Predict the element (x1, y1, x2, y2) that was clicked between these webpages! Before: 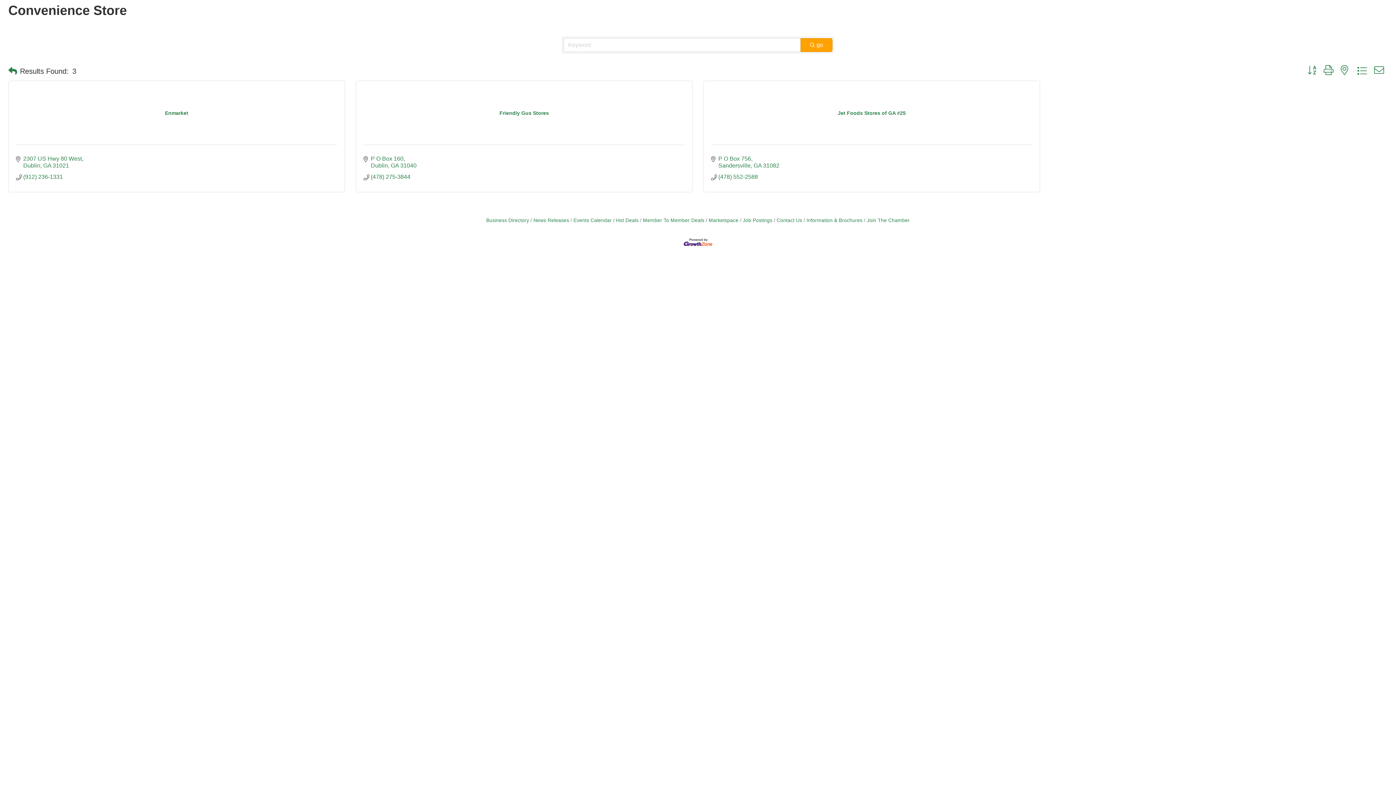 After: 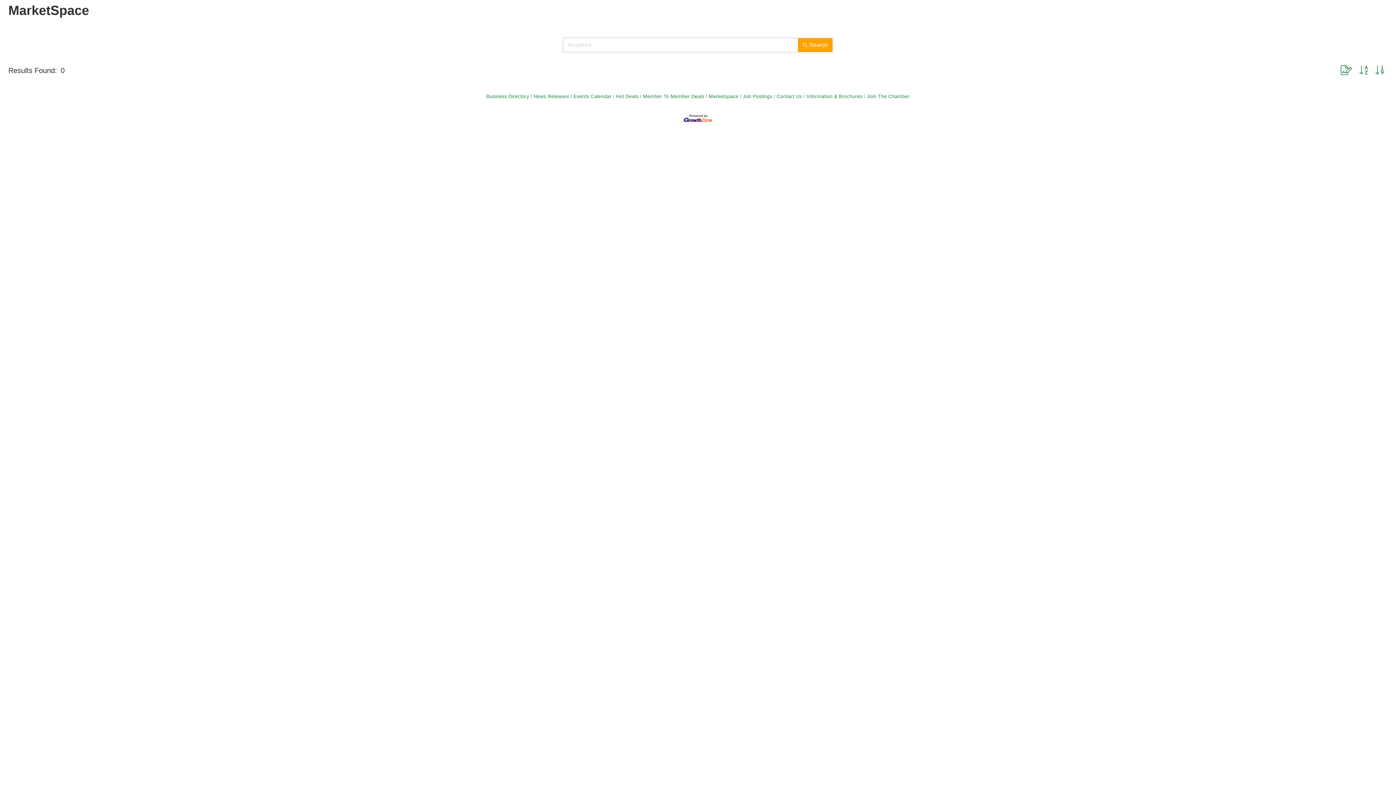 Action: bbox: (706, 217, 738, 223) label: Marketspace